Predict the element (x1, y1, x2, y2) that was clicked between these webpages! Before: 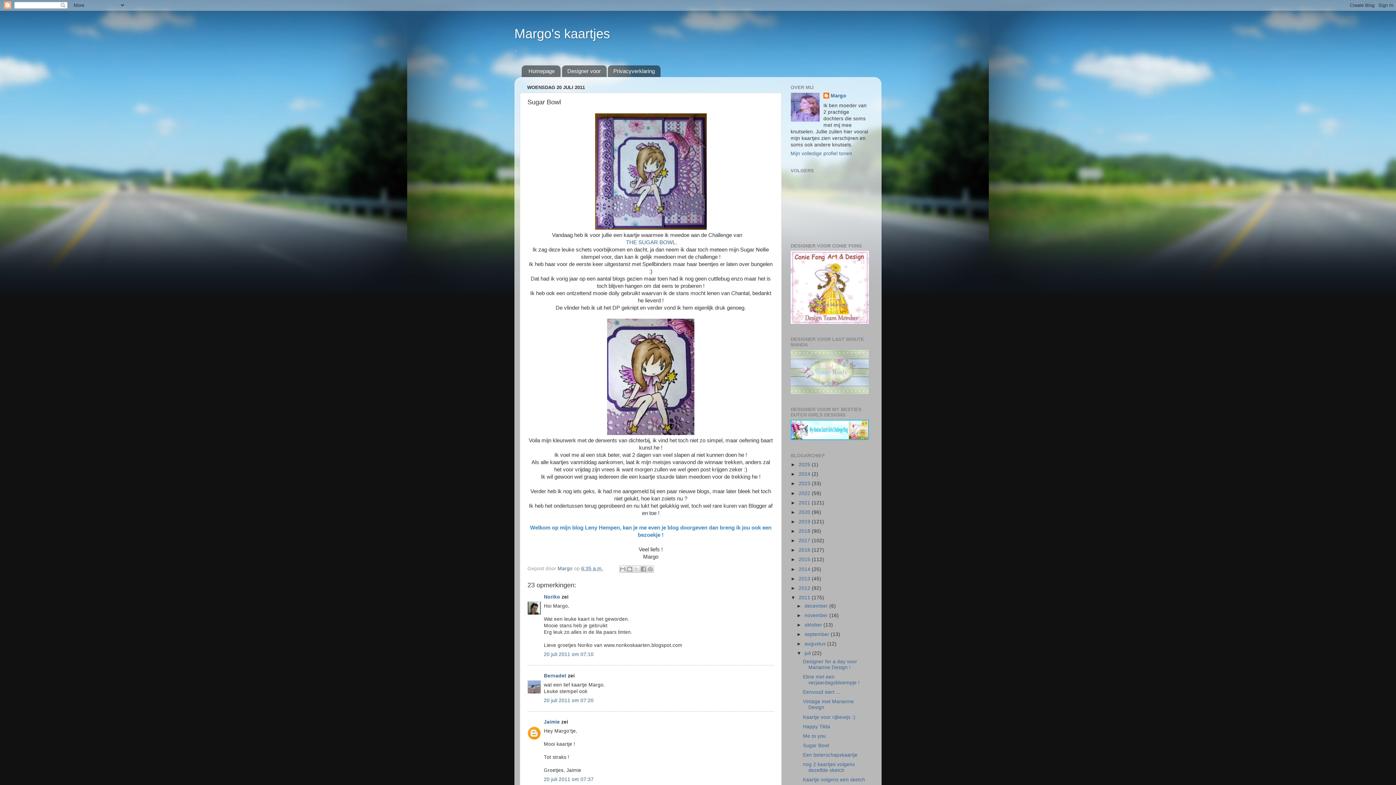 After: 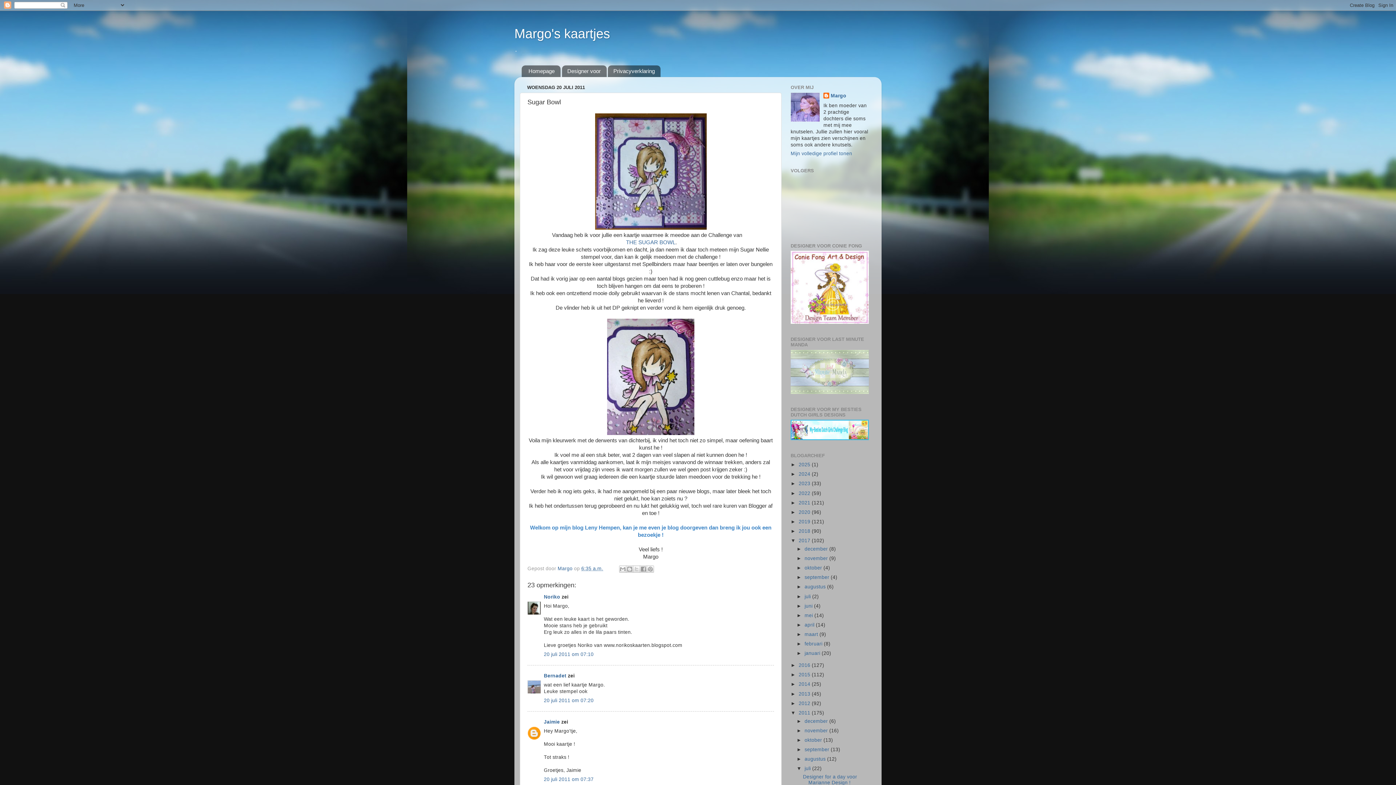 Action: bbox: (790, 538, 798, 543) label: ►  